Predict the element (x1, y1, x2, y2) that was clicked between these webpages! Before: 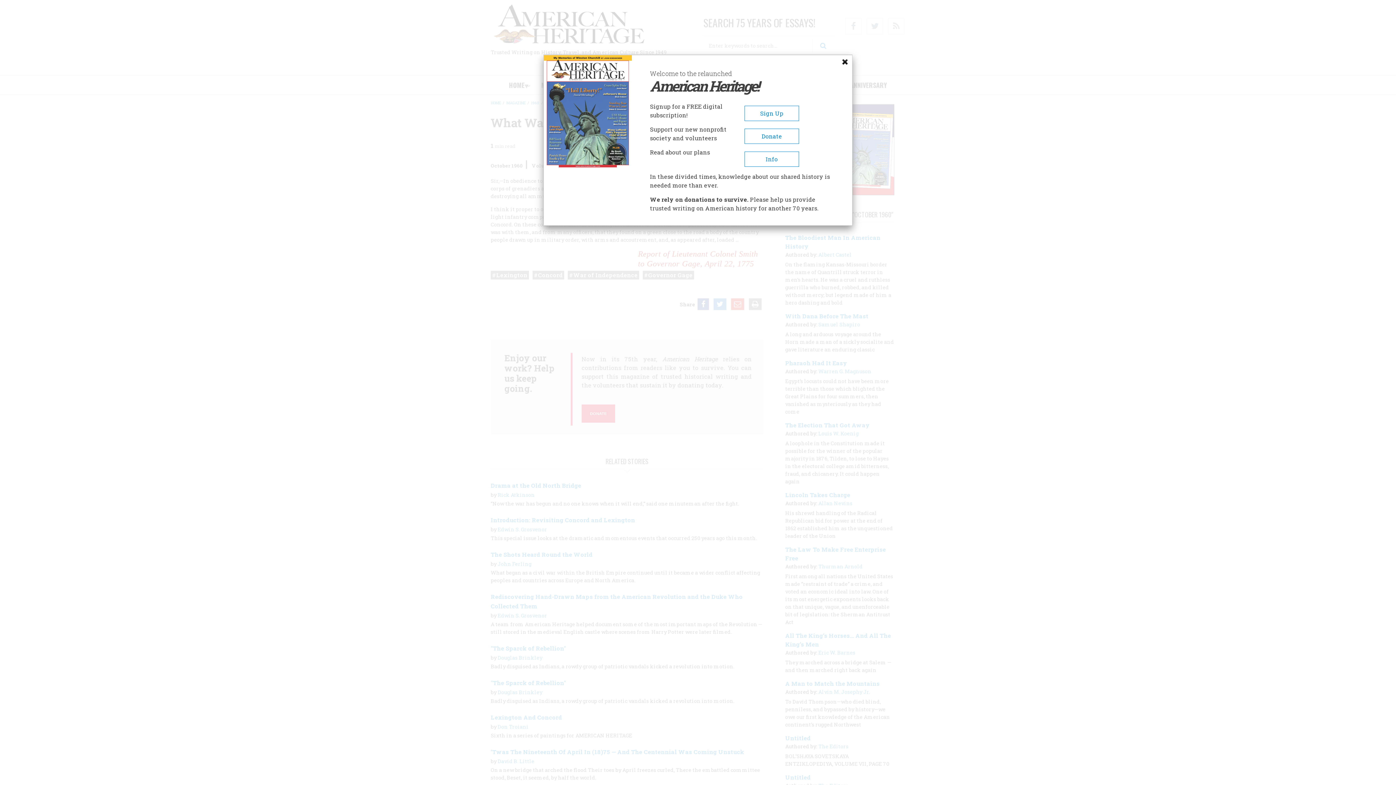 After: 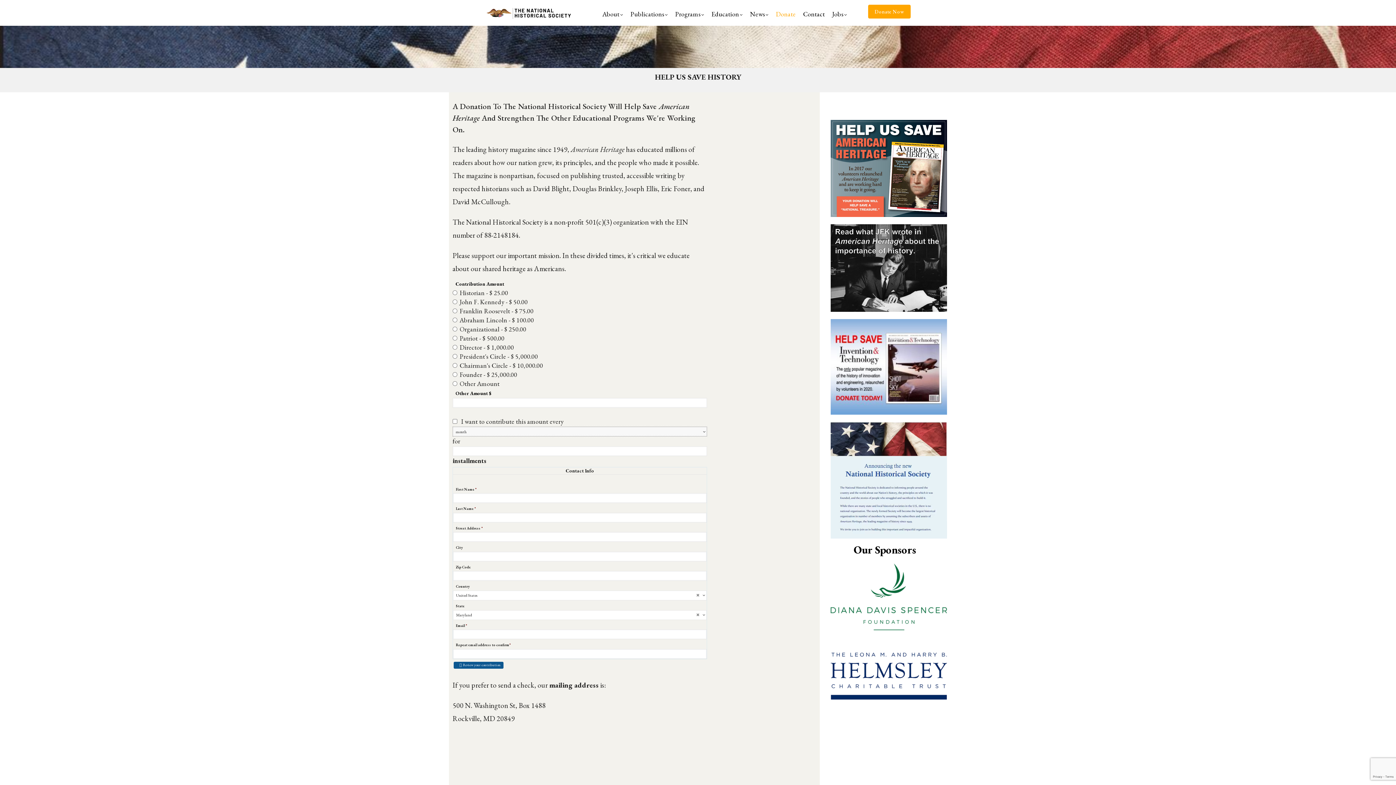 Action: bbox: (744, 128, 799, 144) label: Donate